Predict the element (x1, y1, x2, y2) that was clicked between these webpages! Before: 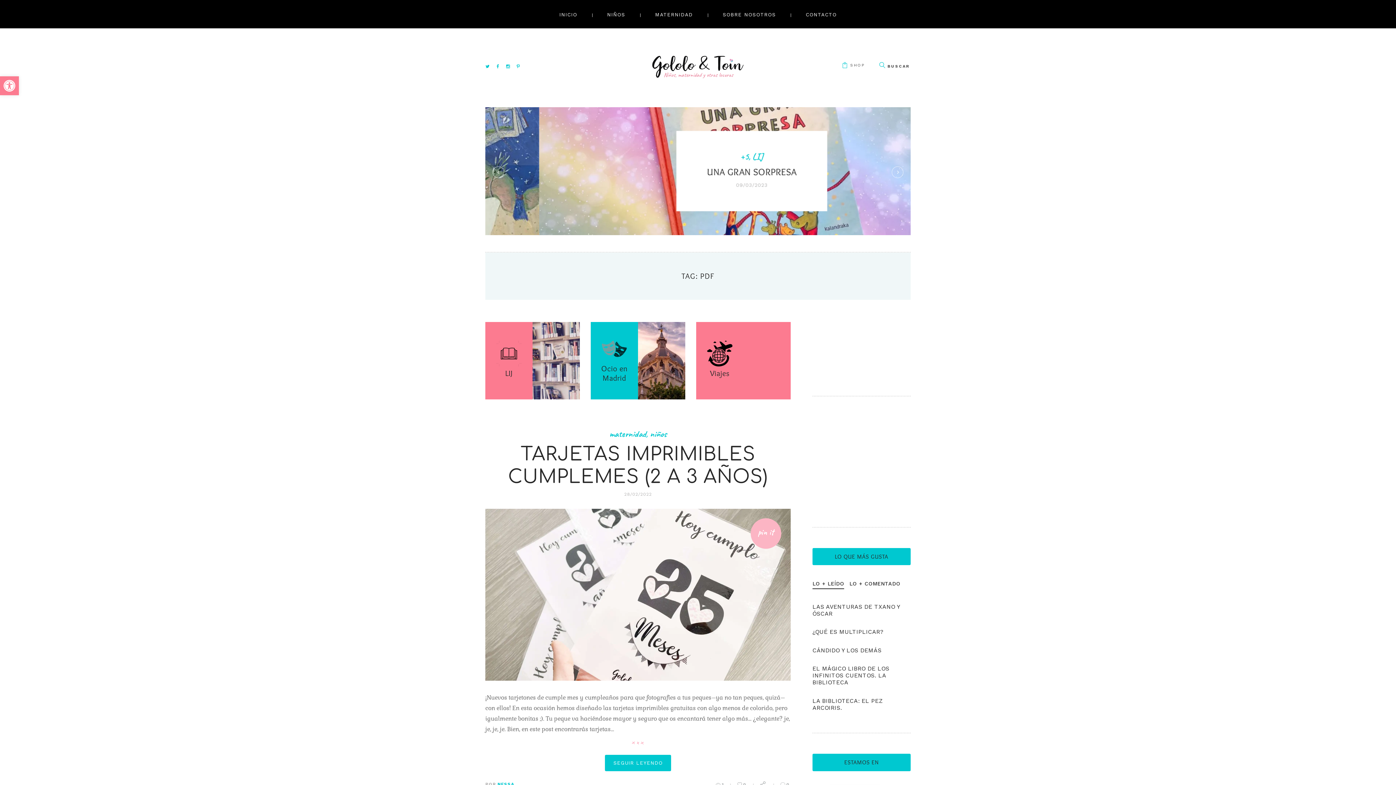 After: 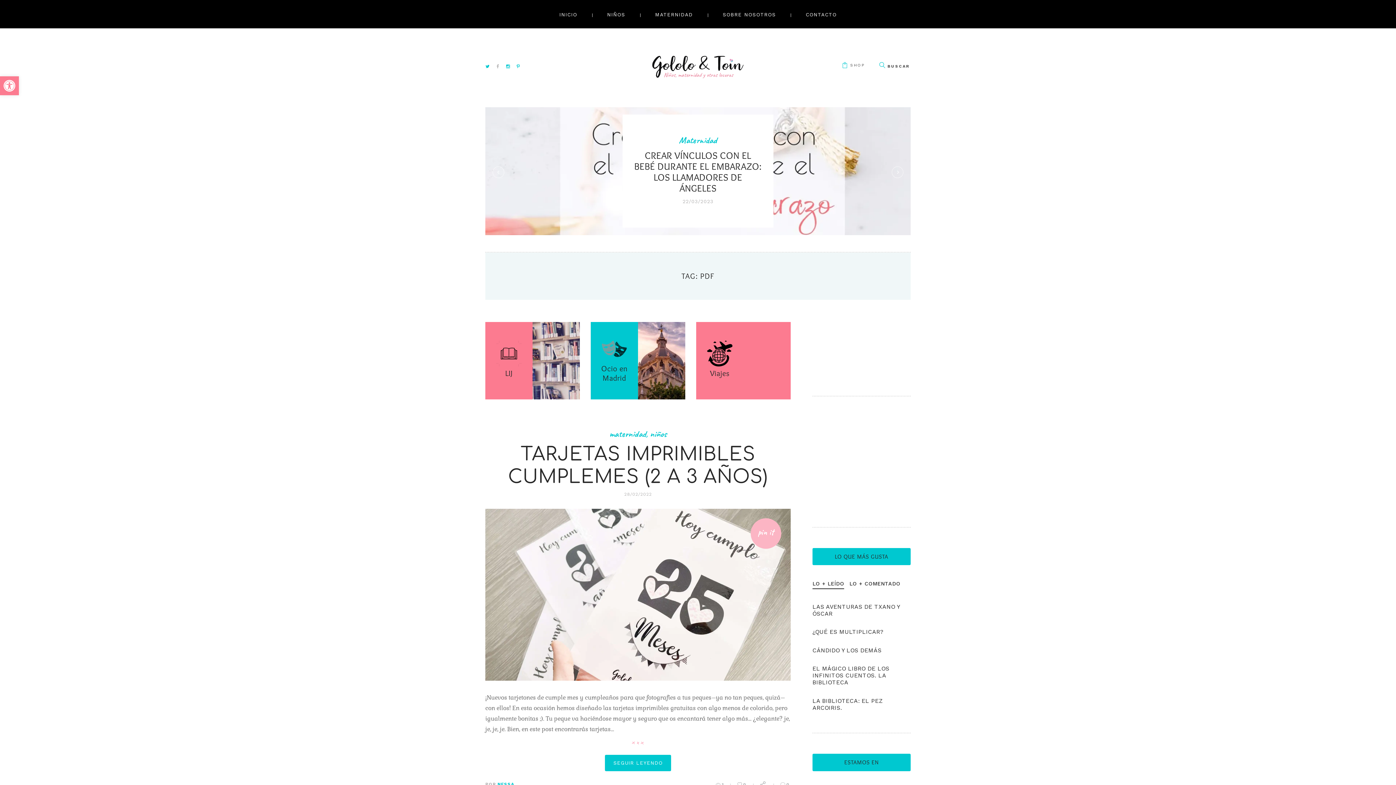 Action: bbox: (495, 60, 500, 71)